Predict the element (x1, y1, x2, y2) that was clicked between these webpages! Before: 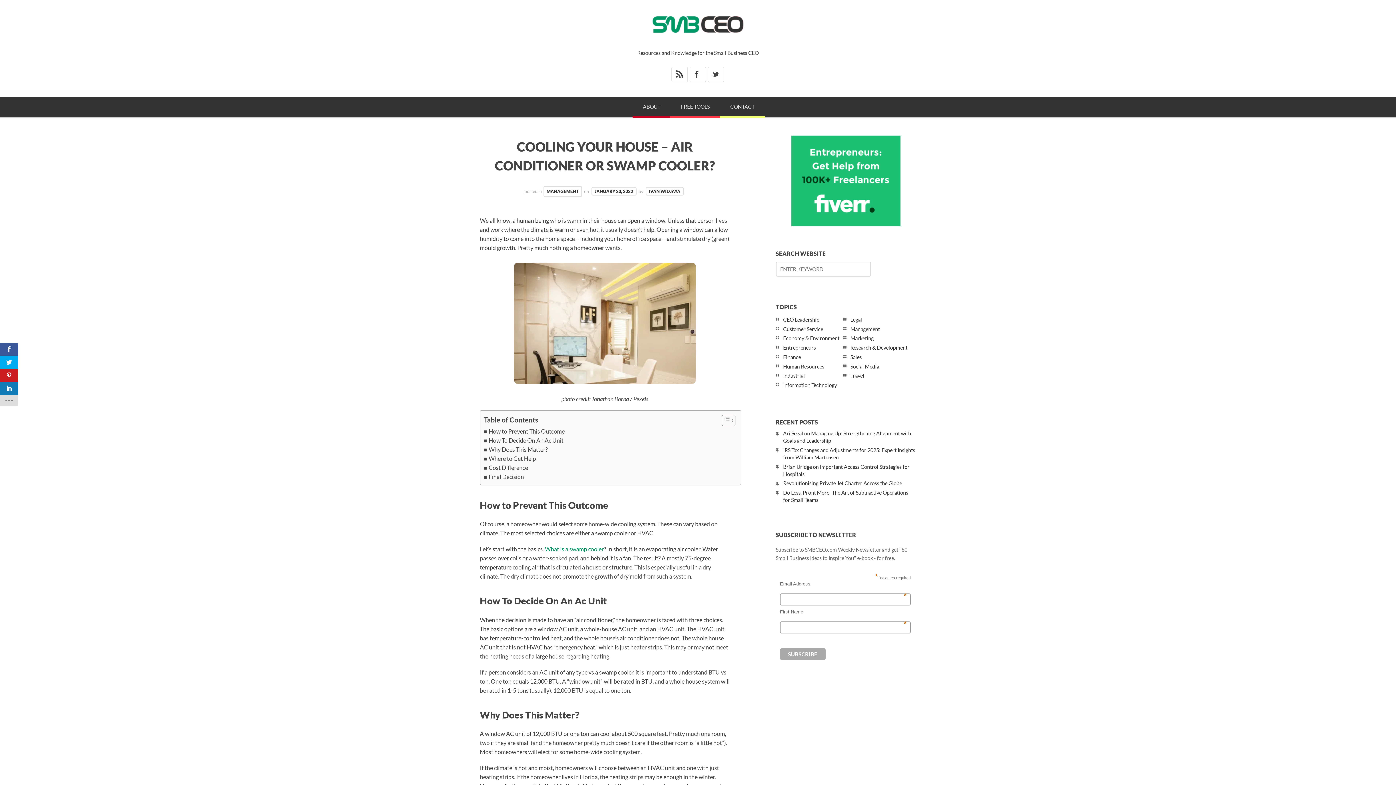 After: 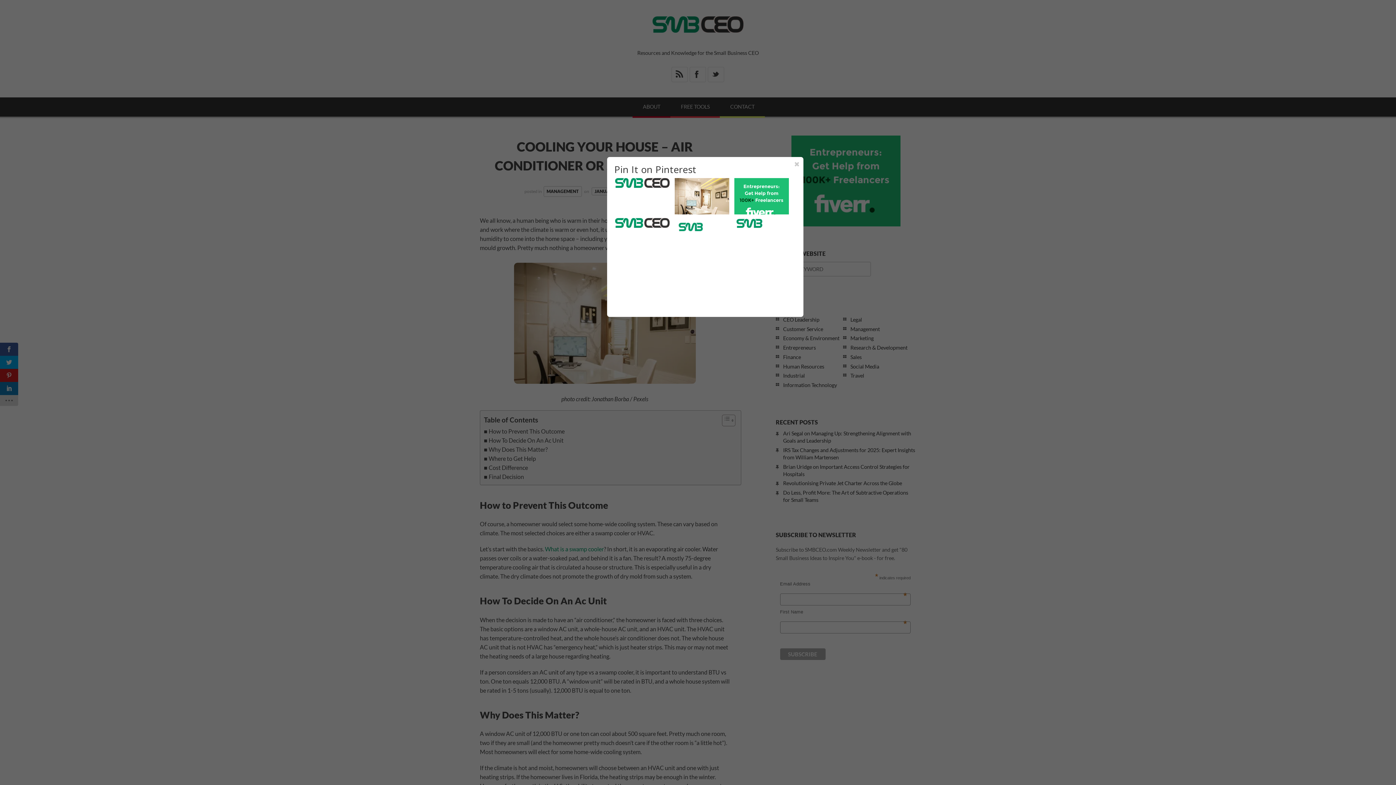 Action: bbox: (0, 369, 18, 382)